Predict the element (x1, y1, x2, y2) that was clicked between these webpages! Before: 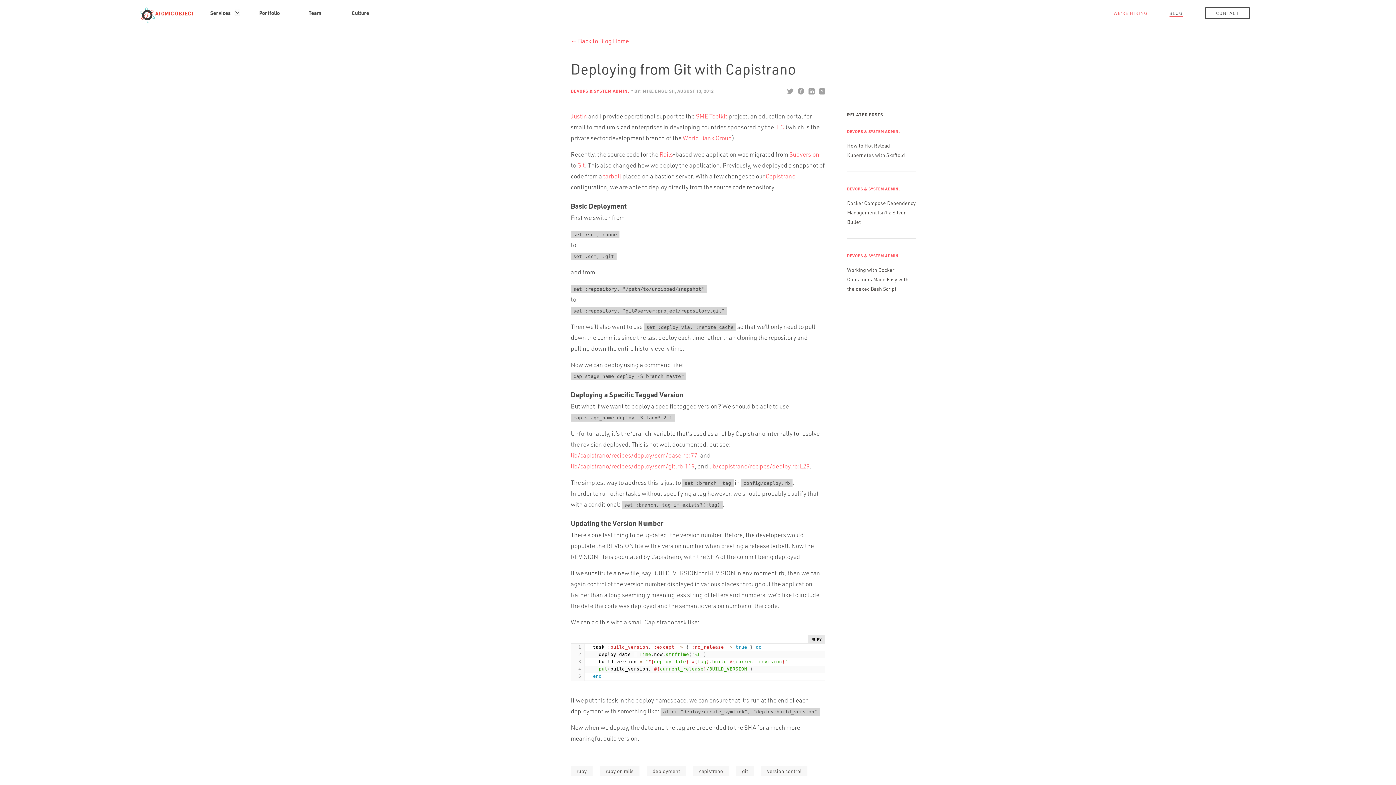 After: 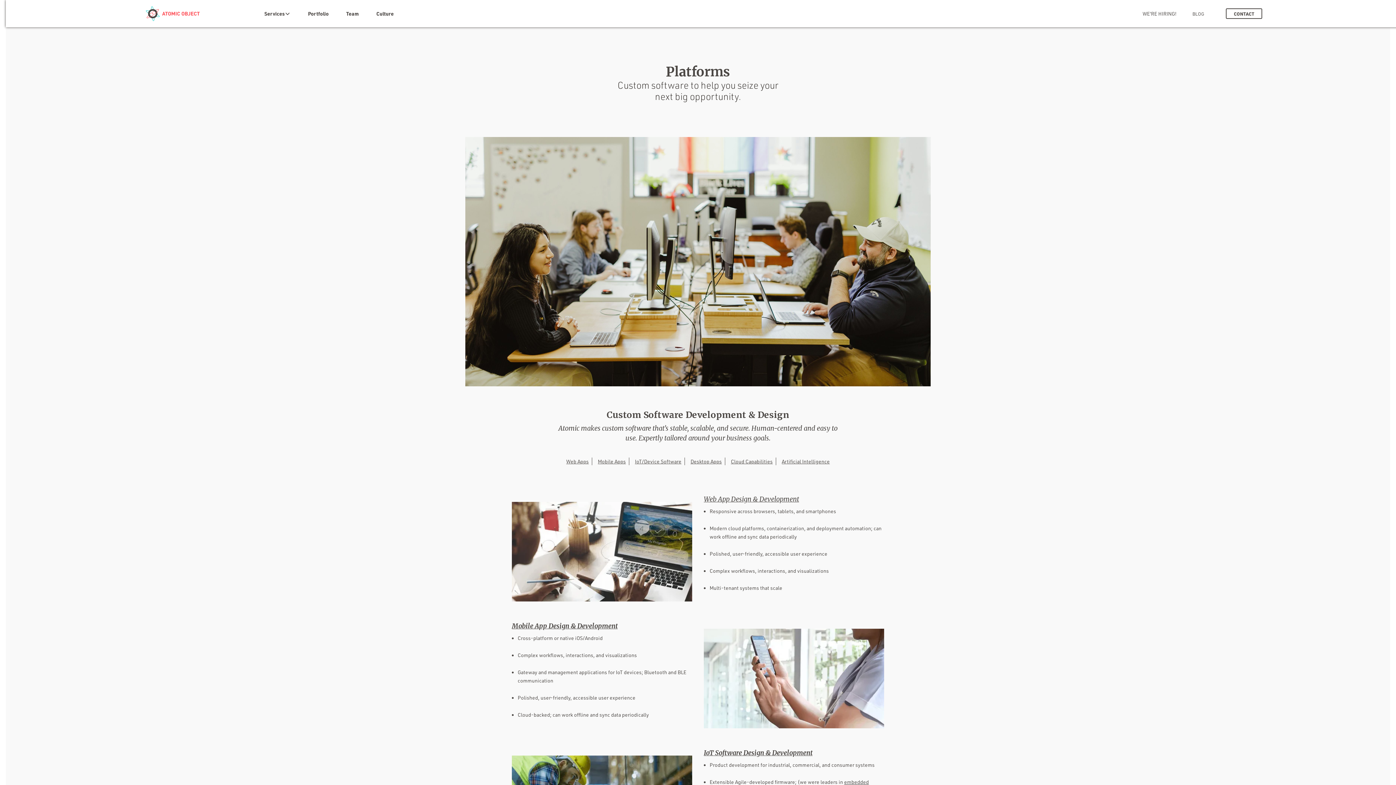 Action: label: Services bbox: (210, 8, 230, 17)